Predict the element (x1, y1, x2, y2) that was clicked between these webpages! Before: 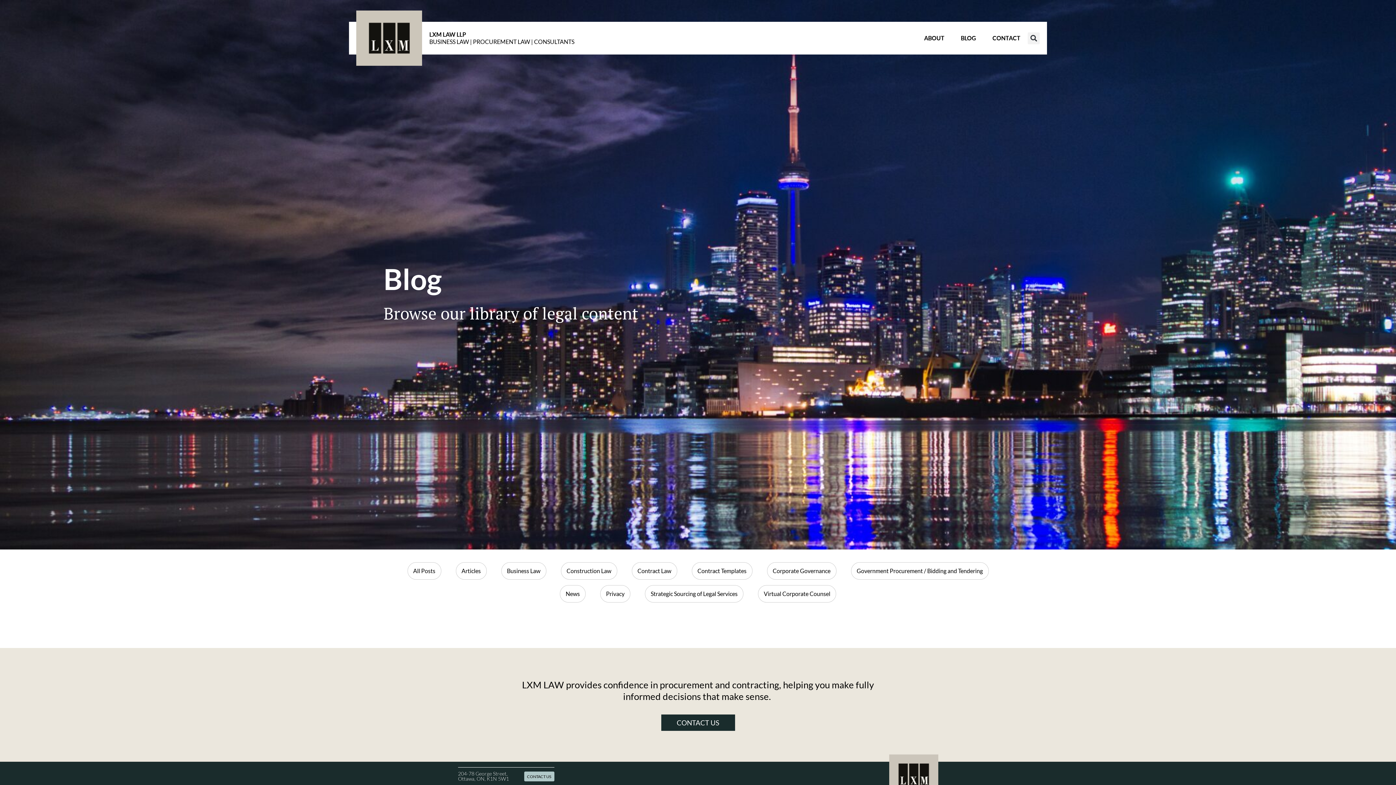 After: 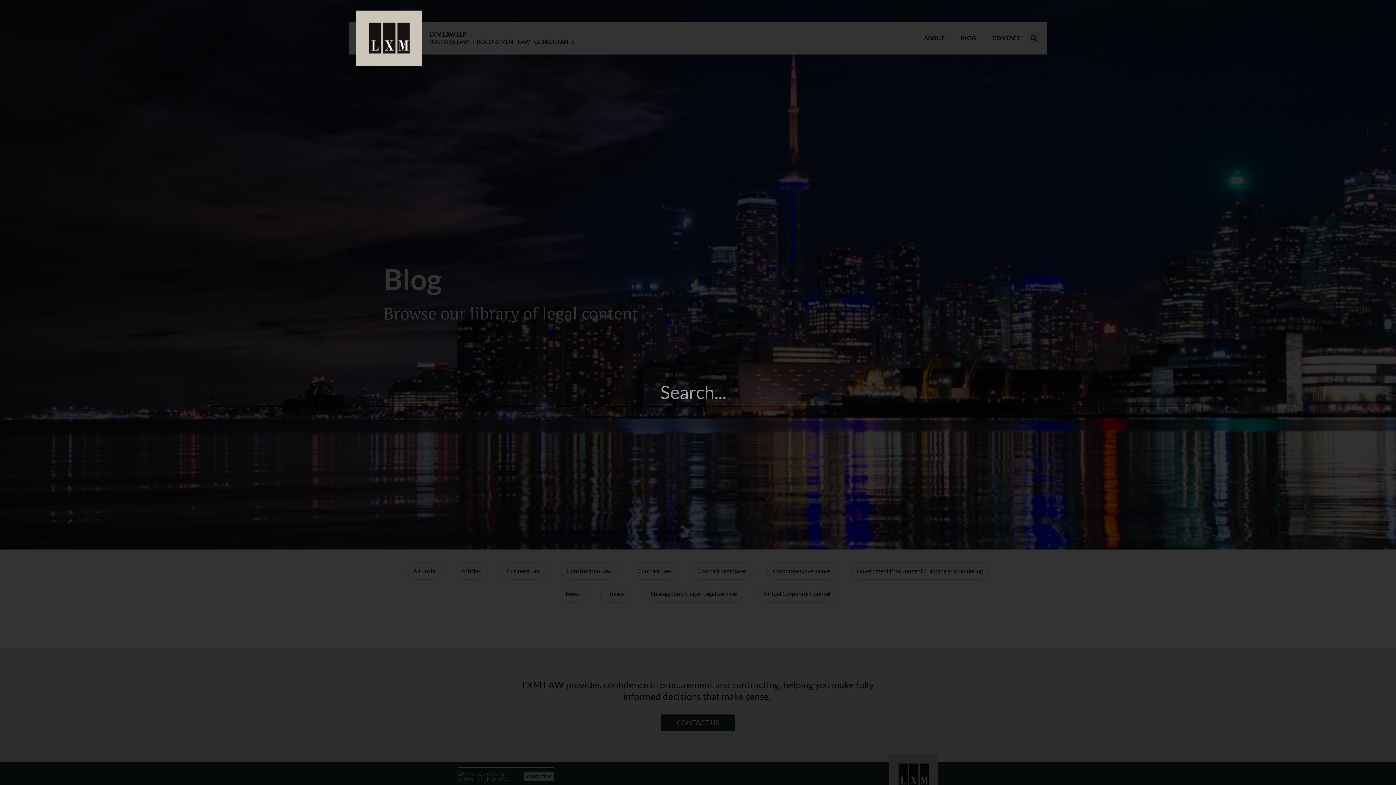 Action: label: Search bbox: (1028, 32, 1040, 44)